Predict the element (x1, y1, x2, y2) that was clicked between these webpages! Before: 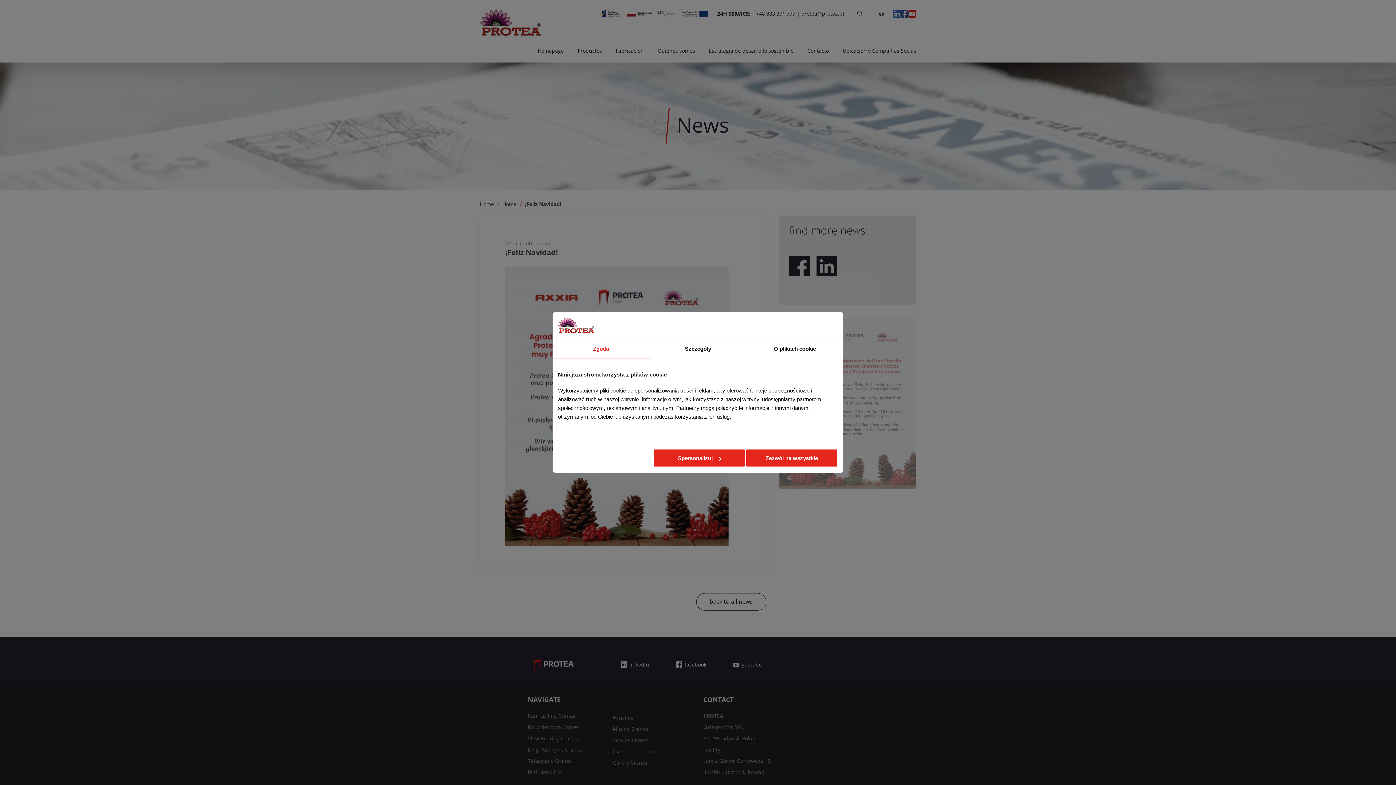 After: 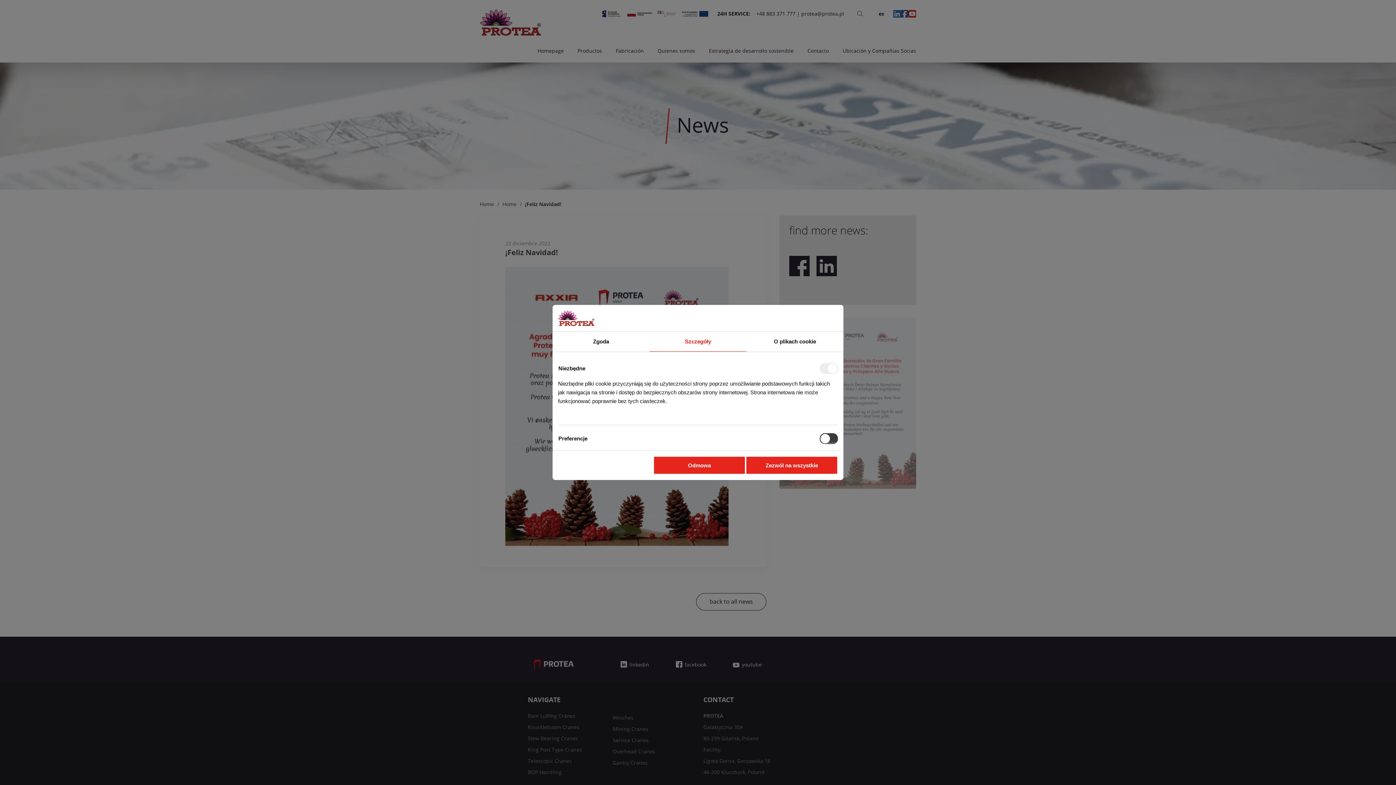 Action: bbox: (649, 339, 746, 358) label: Szczegóły